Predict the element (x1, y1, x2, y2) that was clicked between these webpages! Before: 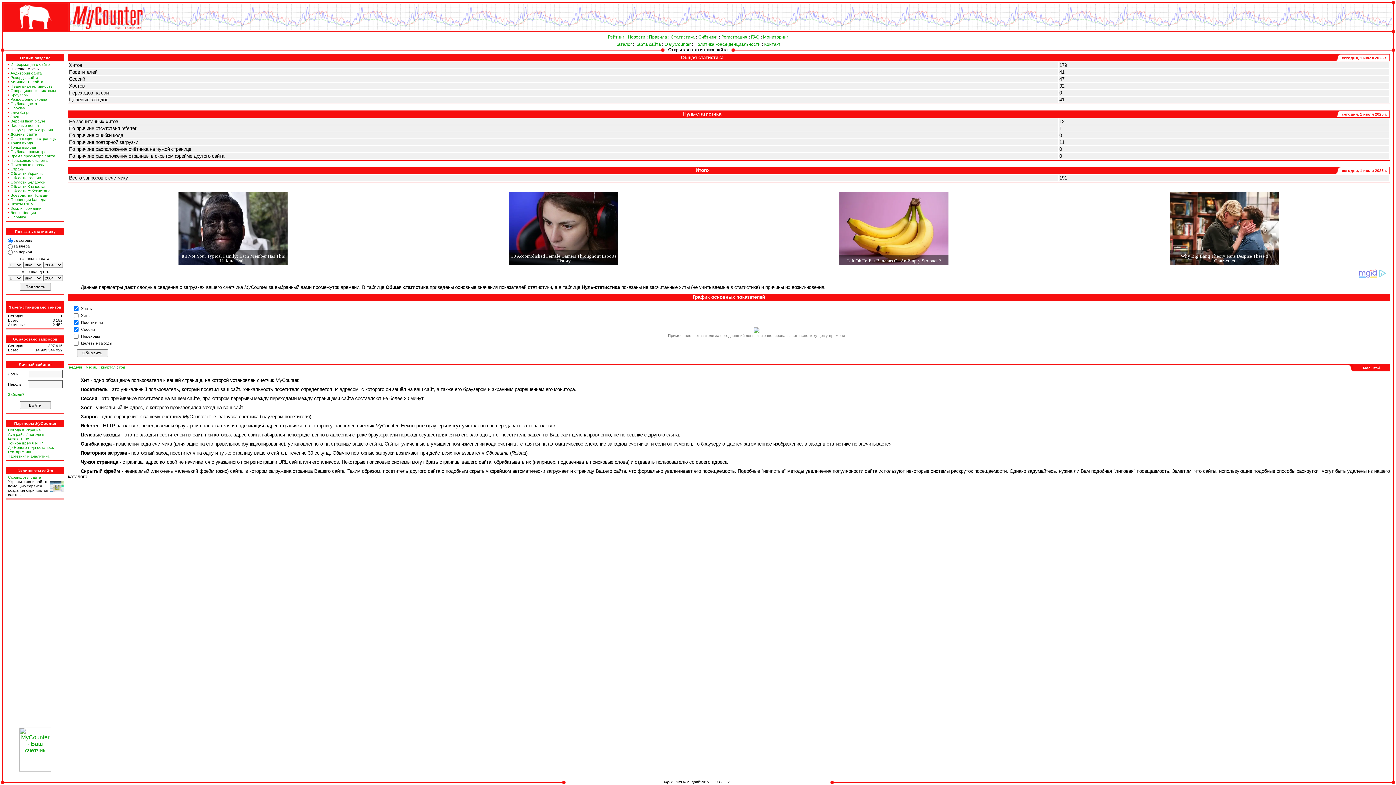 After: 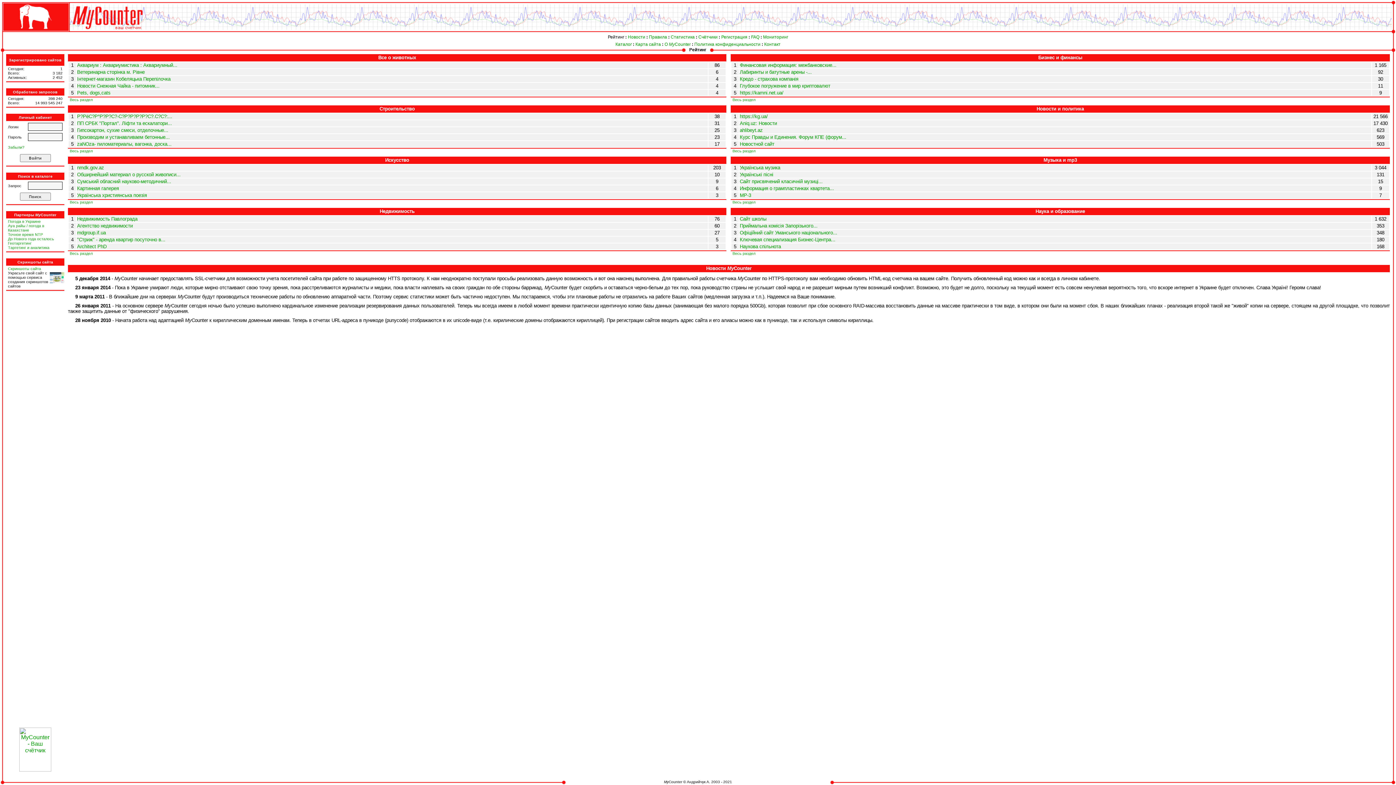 Action: bbox: (608, 34, 624, 39) label: Рейтинг